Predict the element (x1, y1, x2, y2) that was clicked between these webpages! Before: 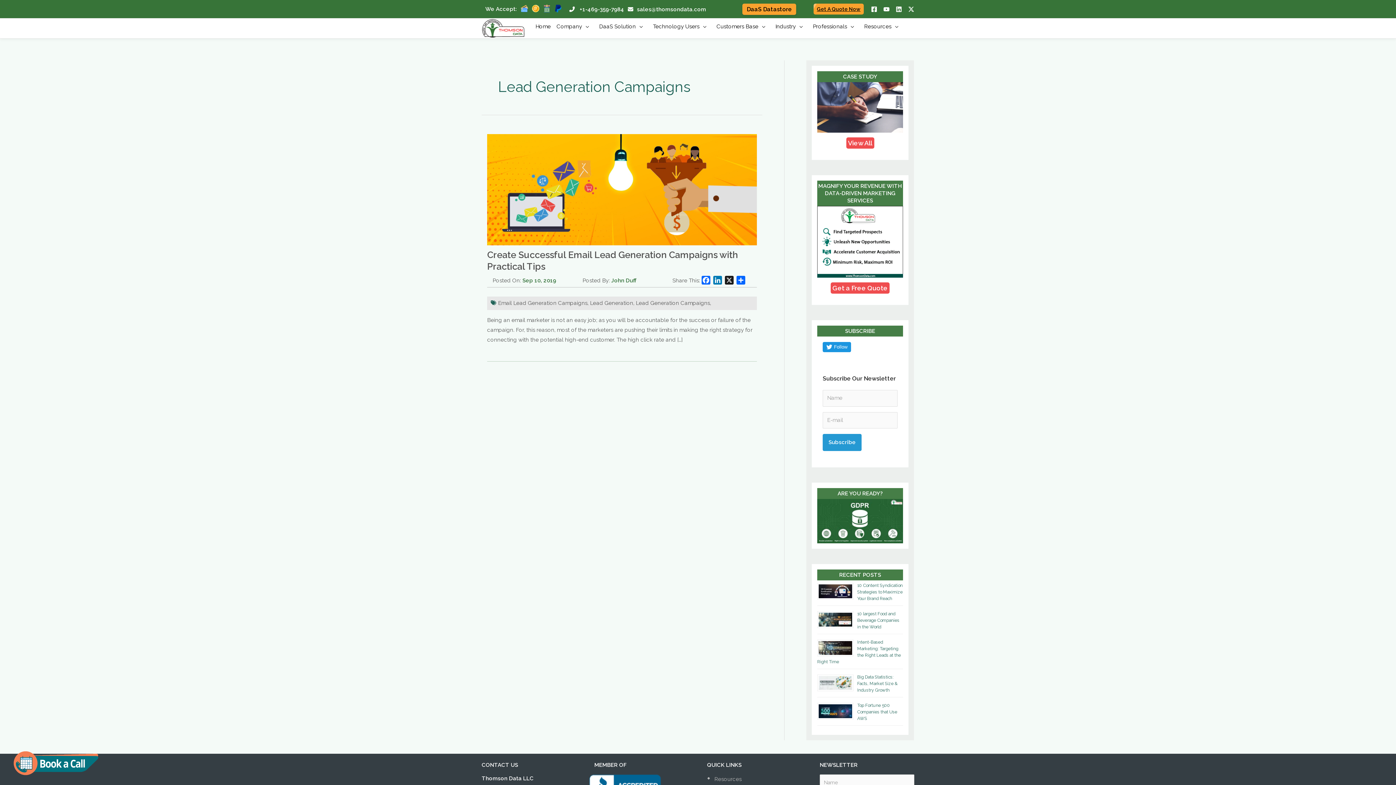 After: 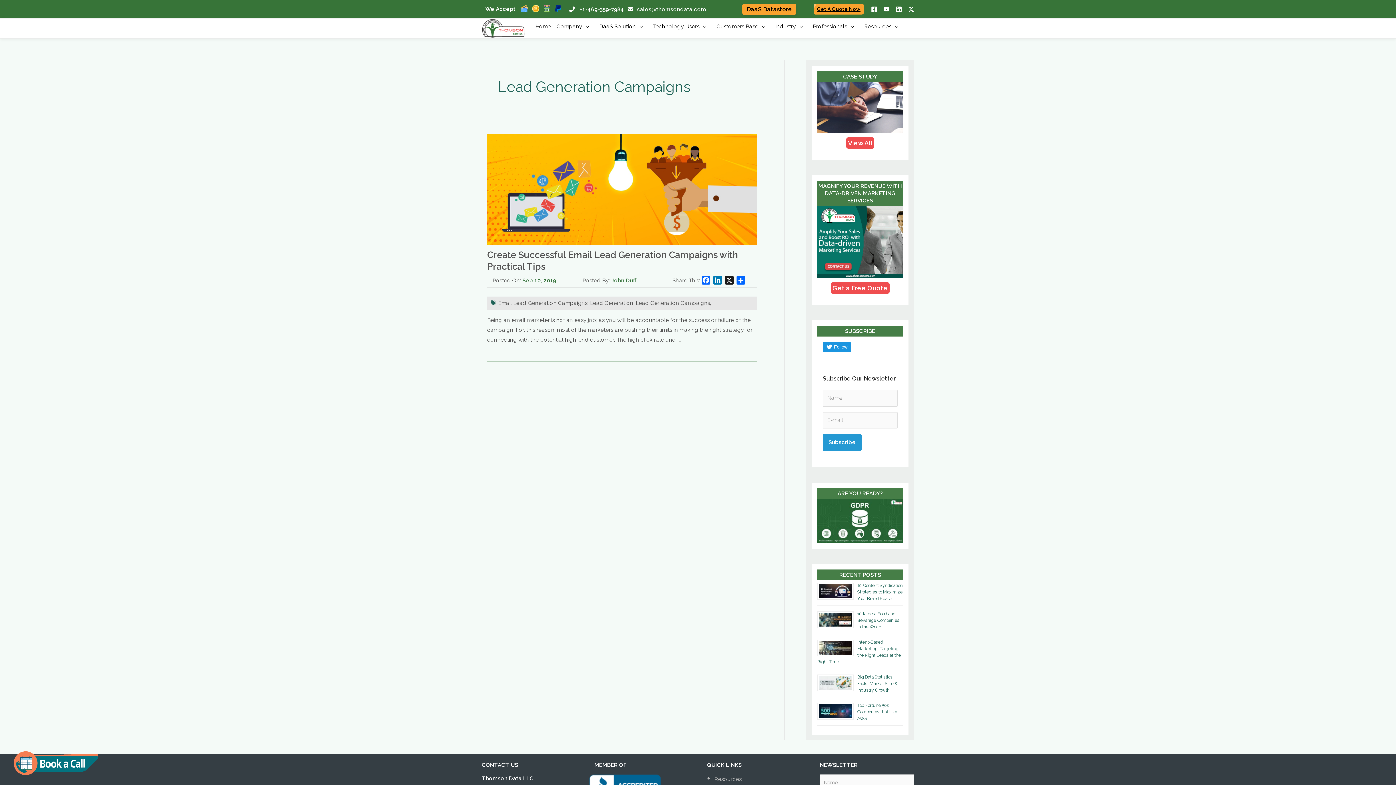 Action: label: YouTube bbox: (883, 6, 889, 12)